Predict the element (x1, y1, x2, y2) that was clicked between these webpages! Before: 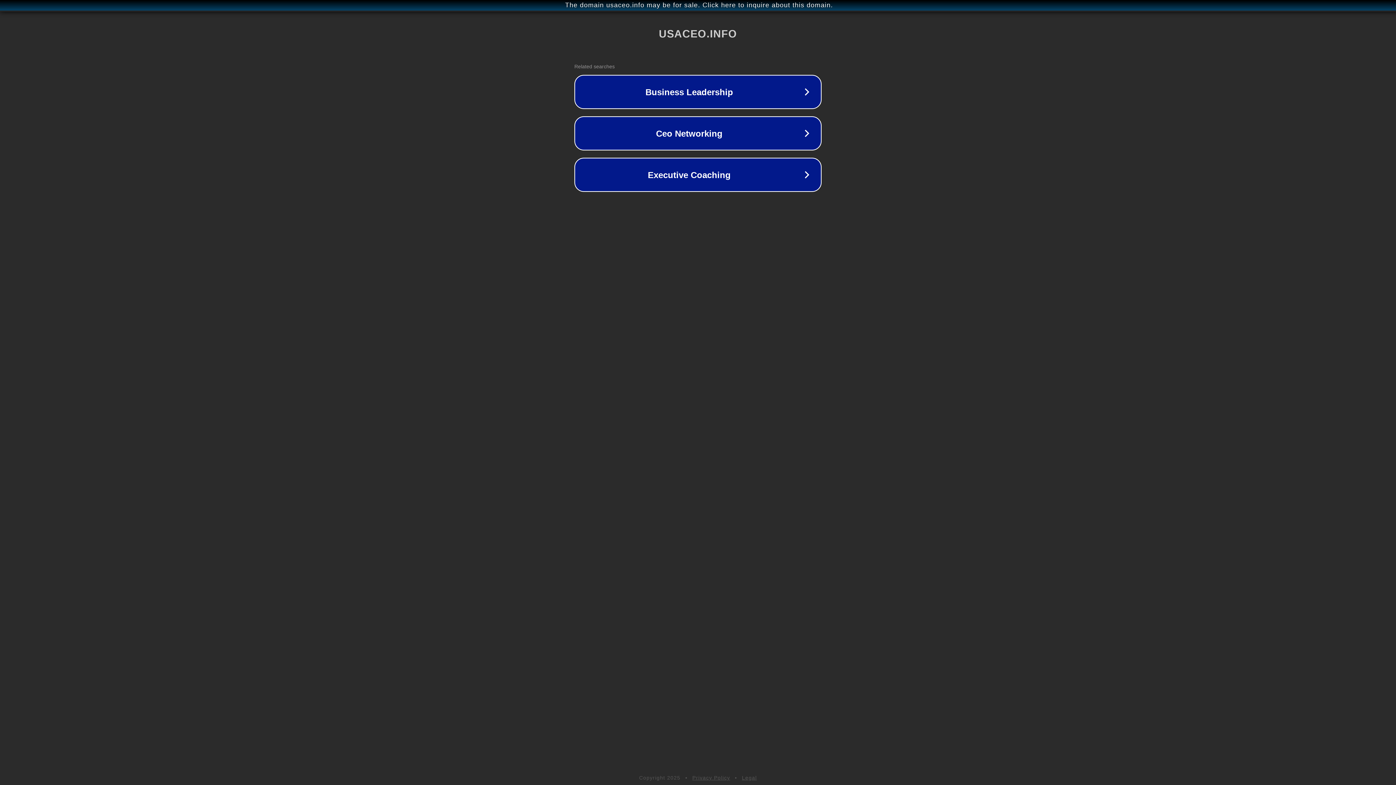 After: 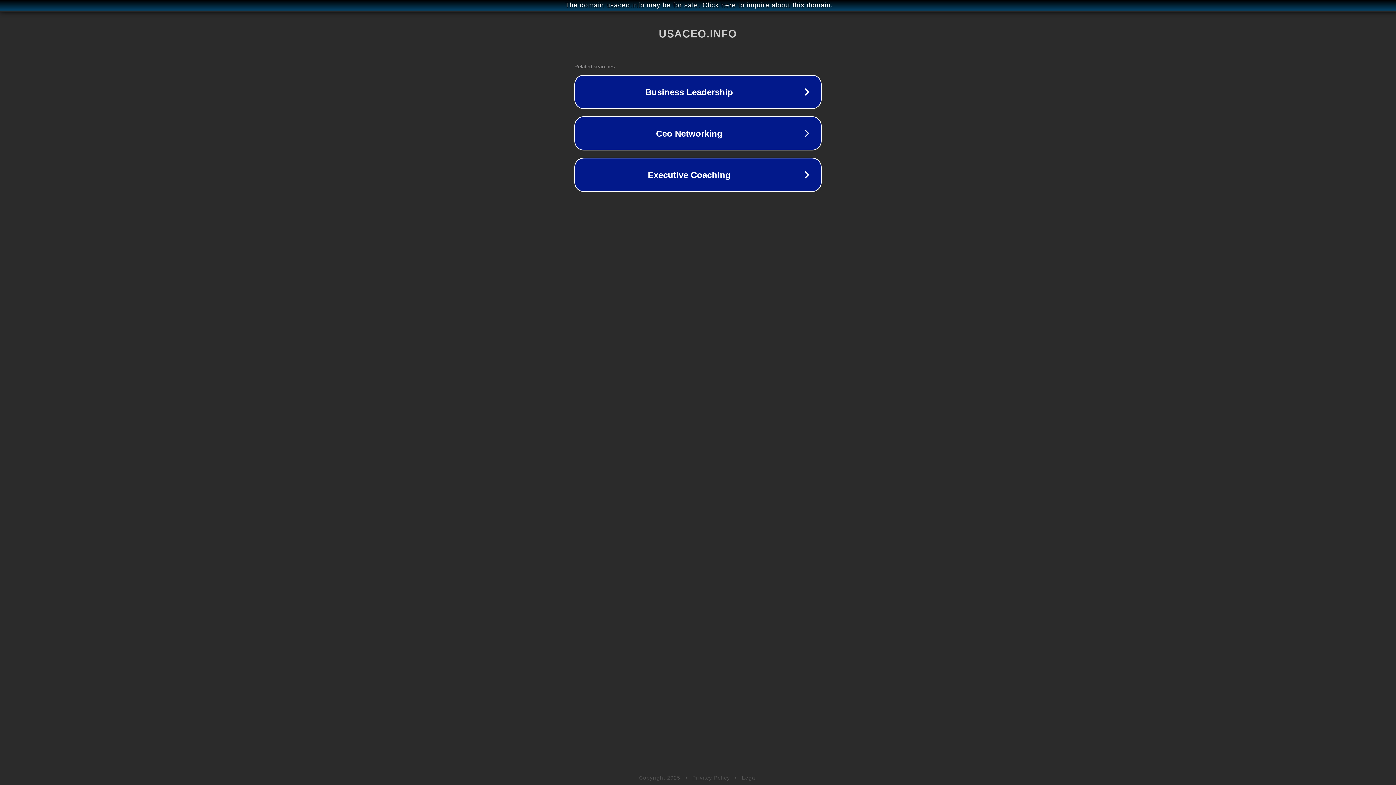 Action: bbox: (742, 775, 757, 781) label: Legal